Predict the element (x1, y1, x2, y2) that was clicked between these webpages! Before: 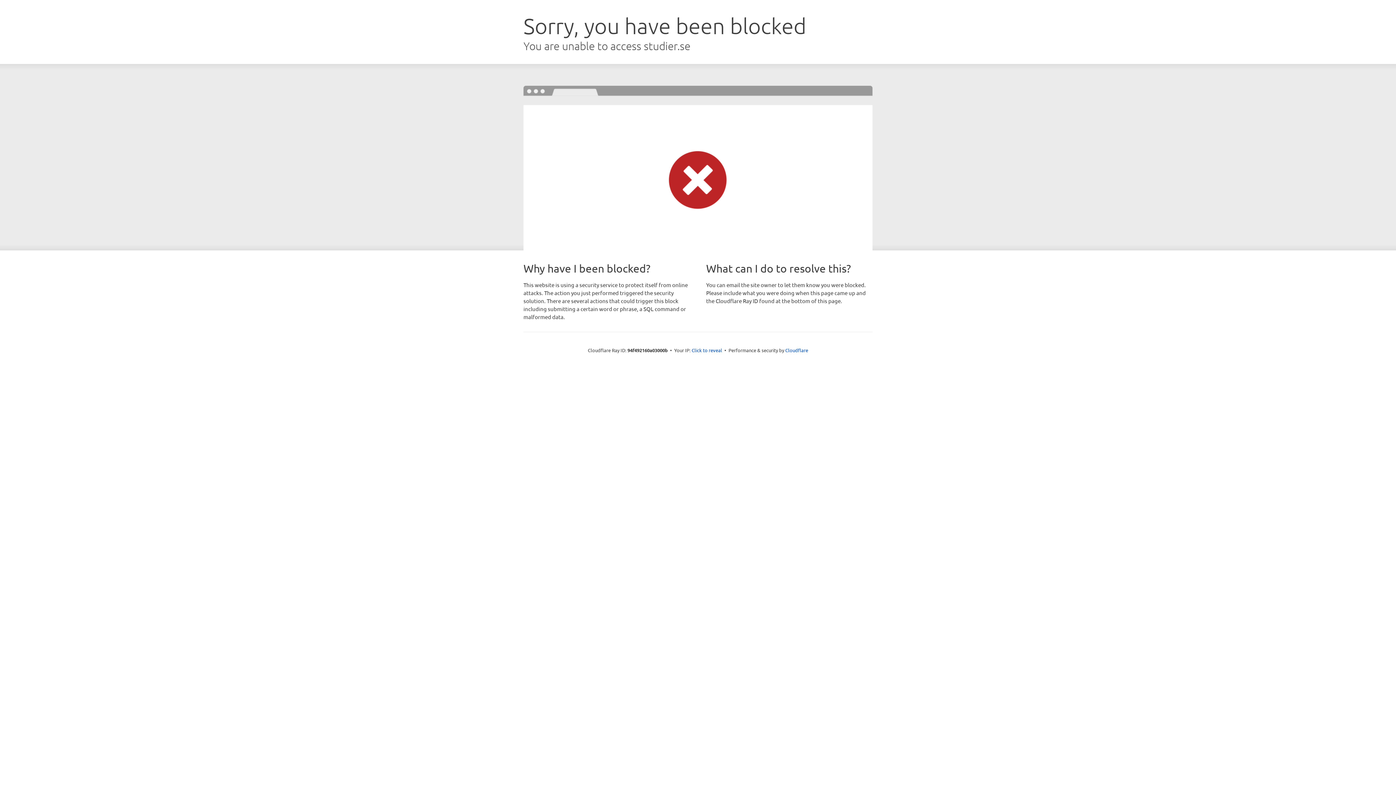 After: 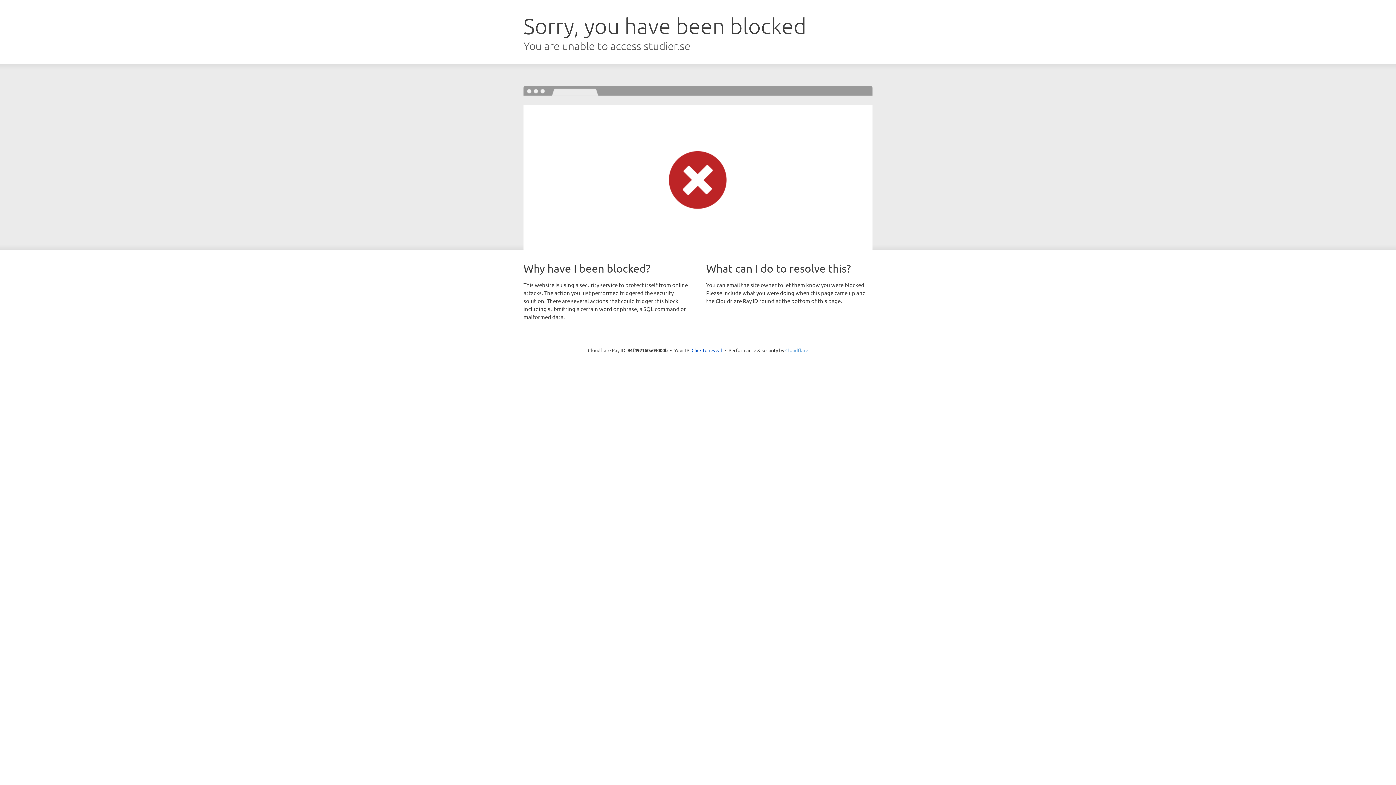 Action: label: Cloudflare bbox: (785, 347, 808, 353)